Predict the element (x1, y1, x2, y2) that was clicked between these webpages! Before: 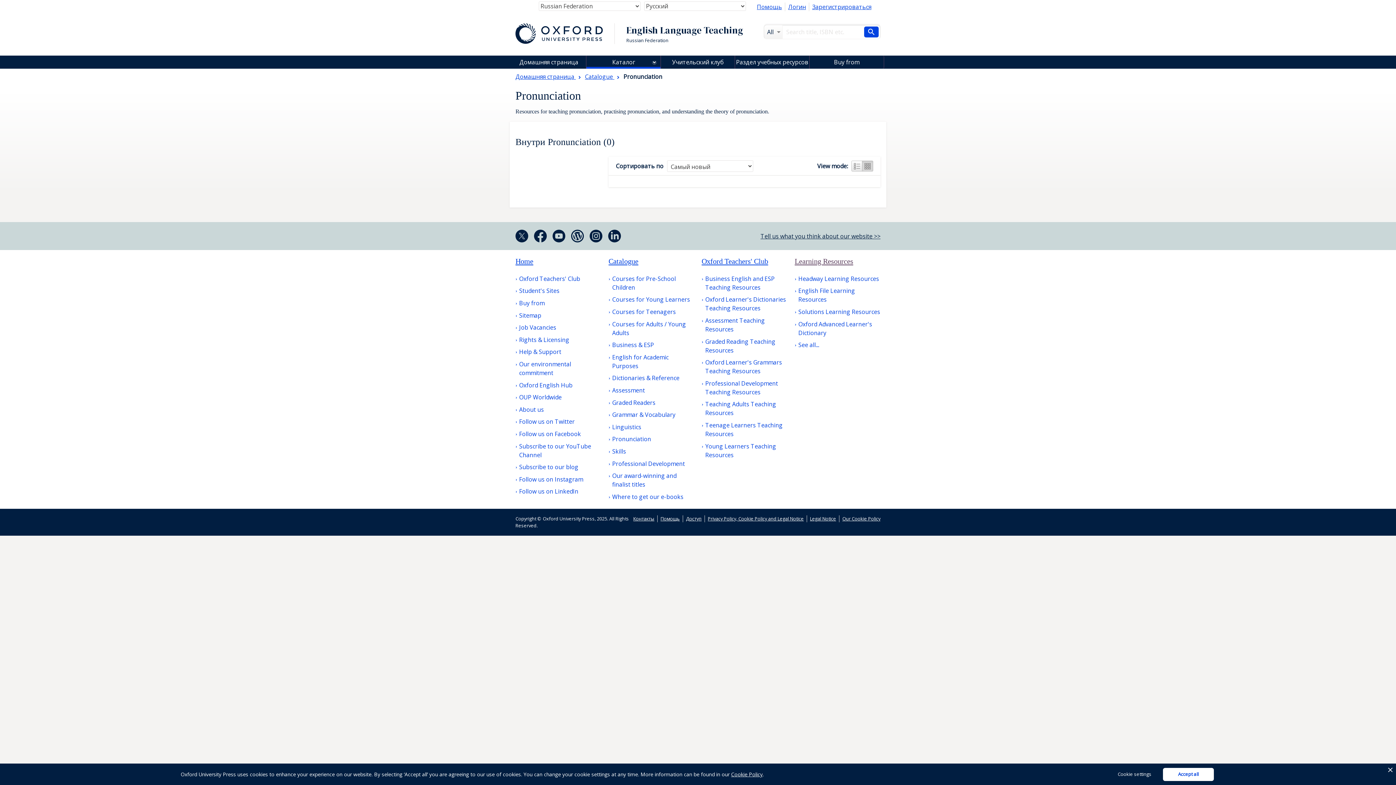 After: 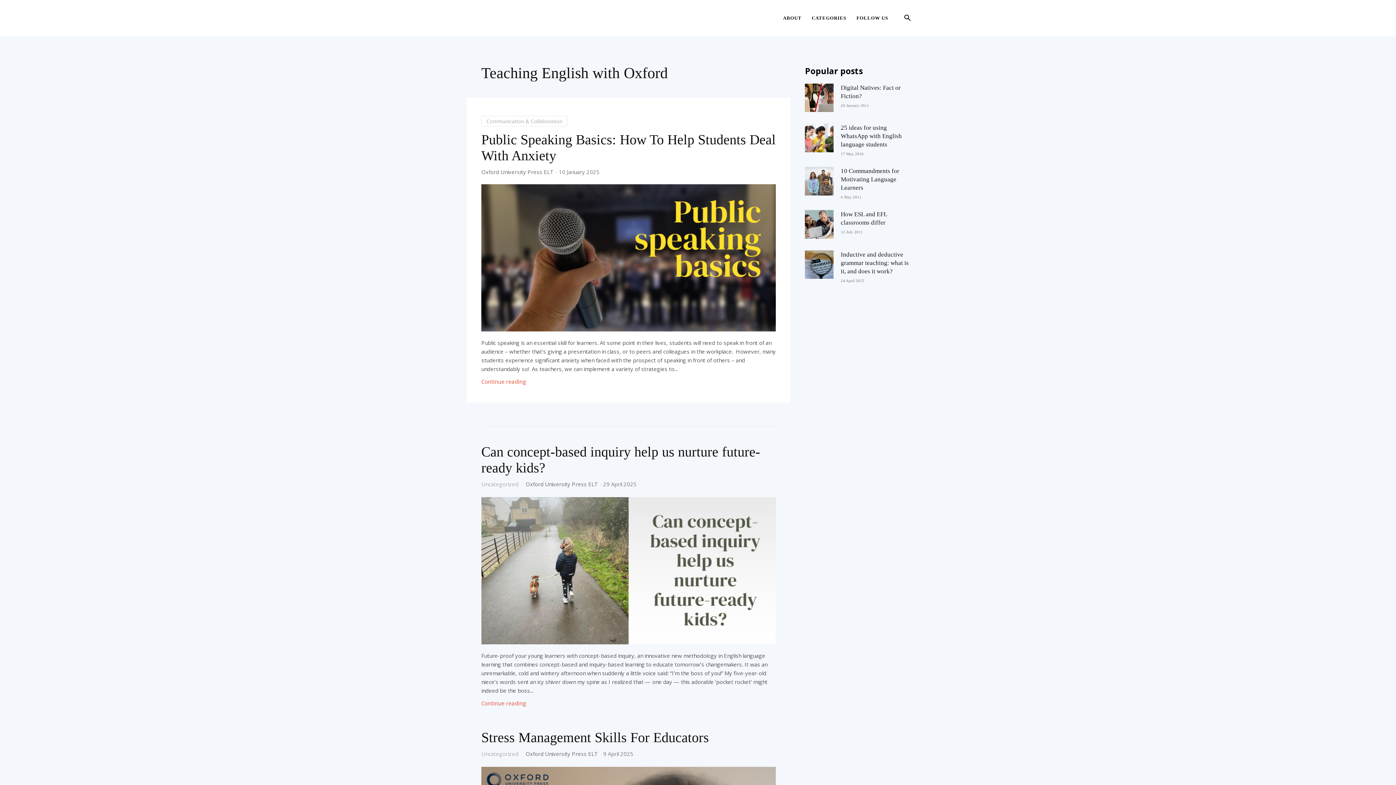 Action: bbox: (571, 261, 584, 267)